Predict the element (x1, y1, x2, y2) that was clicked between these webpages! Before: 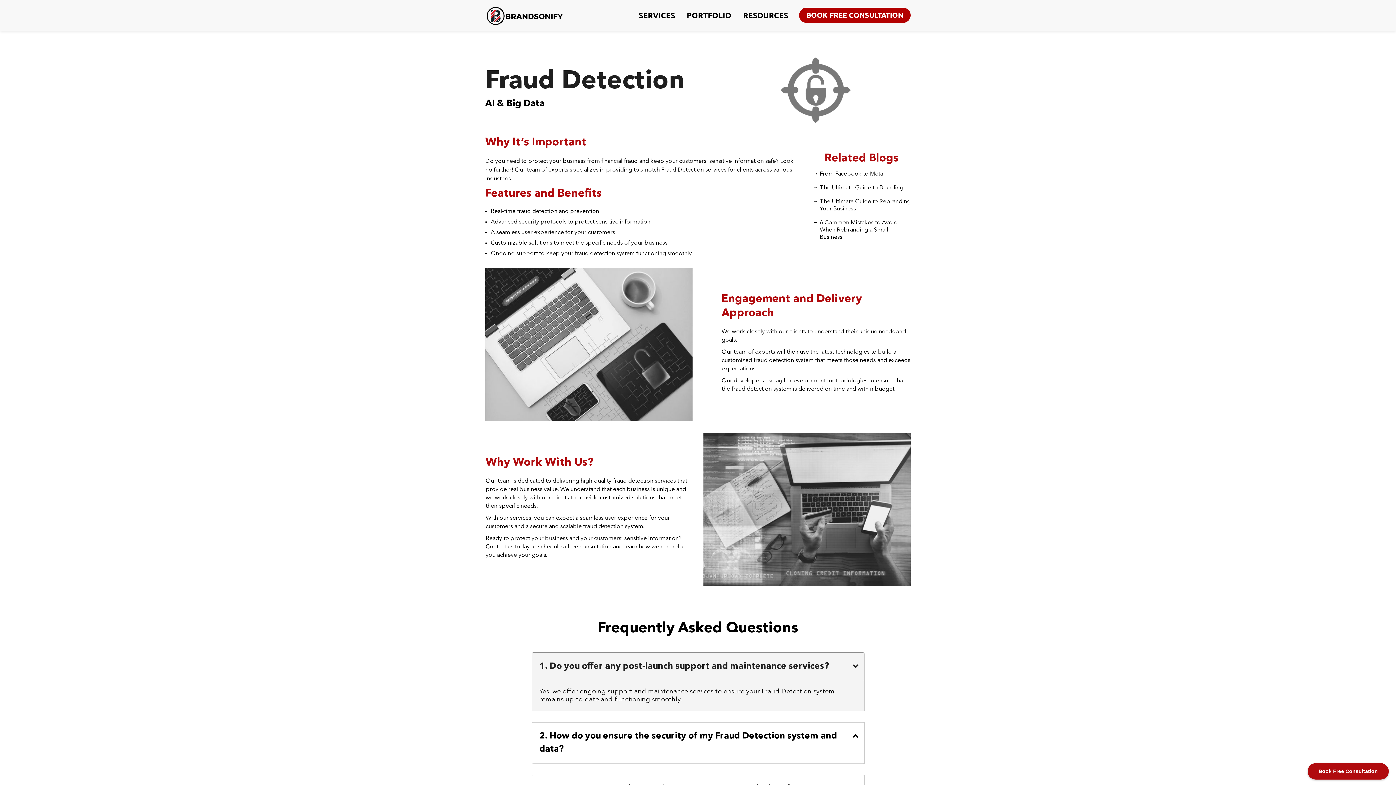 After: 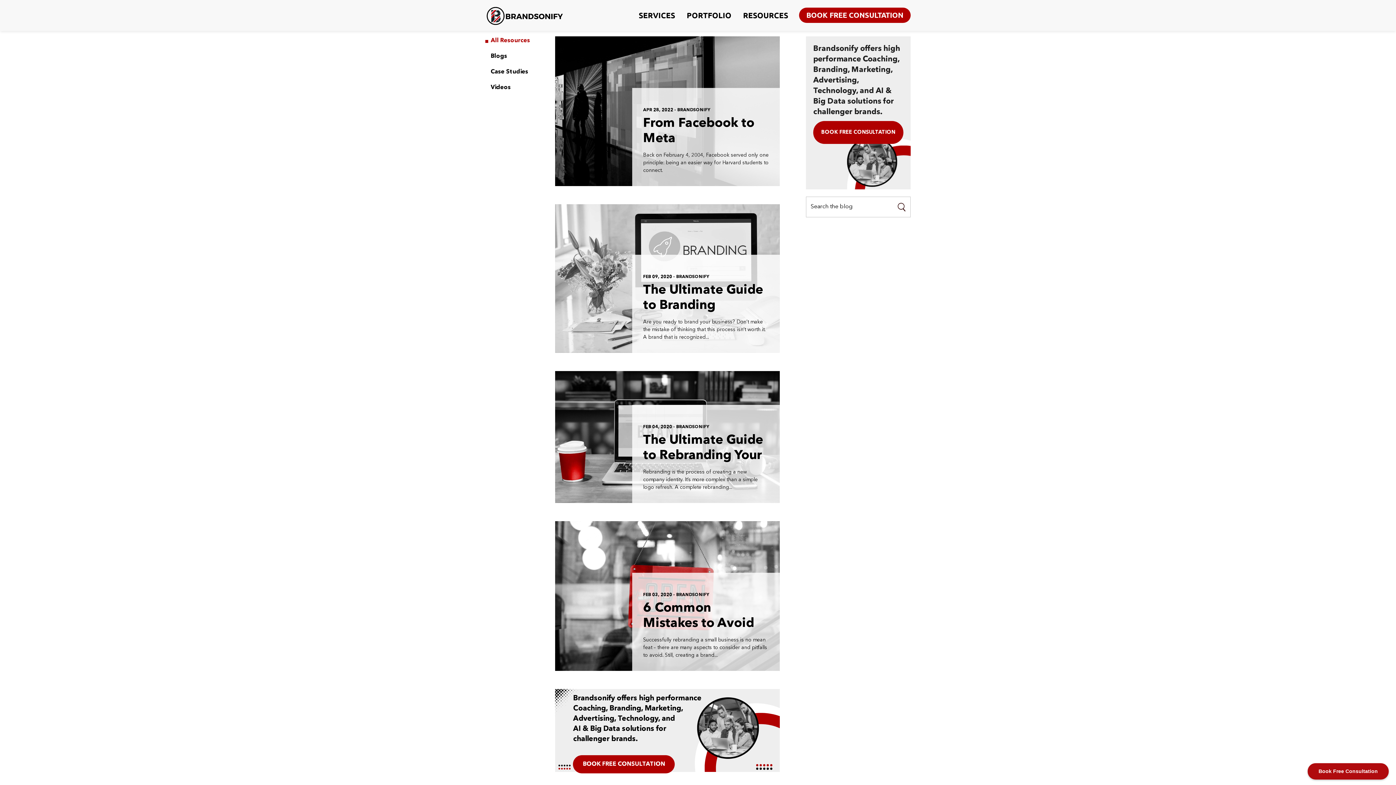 Action: bbox: (743, 8, 788, 22) label: RESOURCES